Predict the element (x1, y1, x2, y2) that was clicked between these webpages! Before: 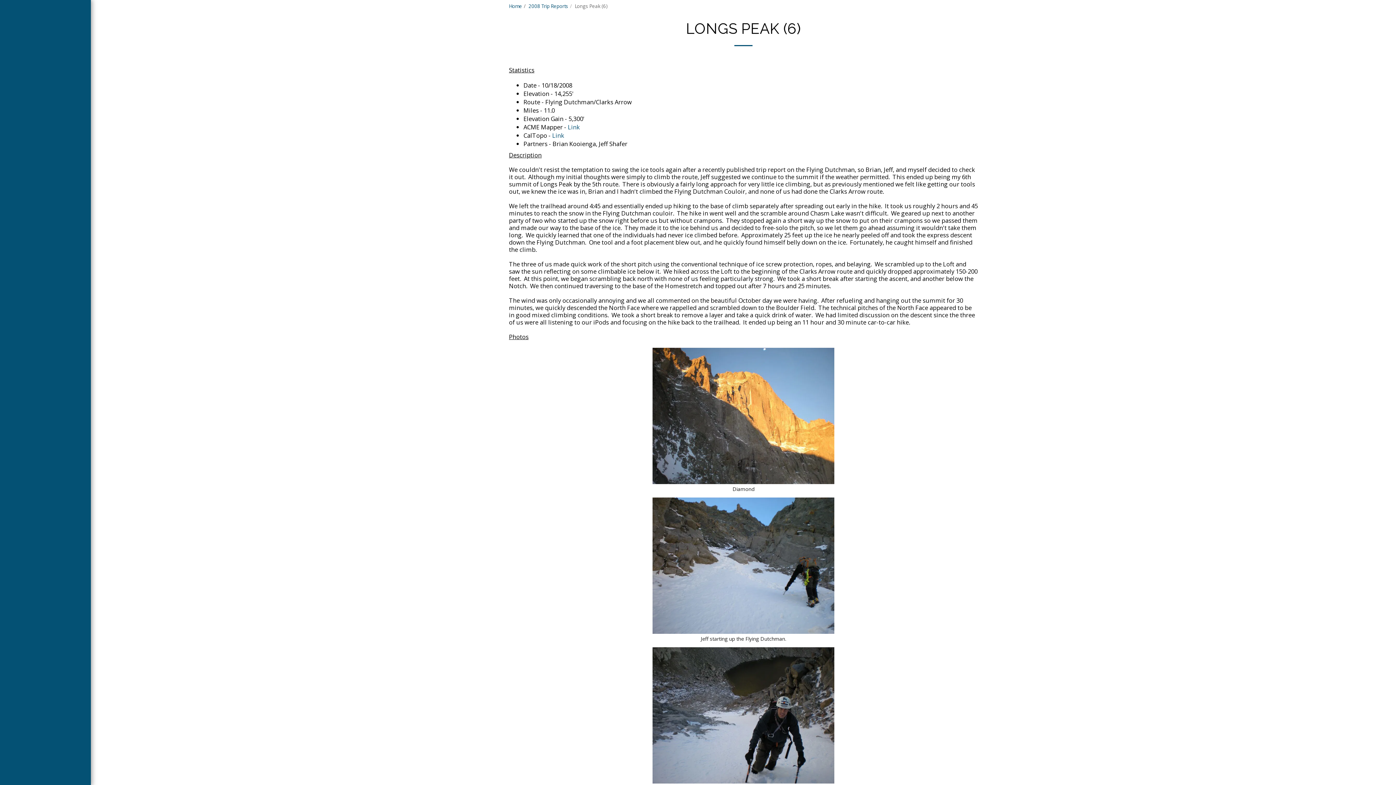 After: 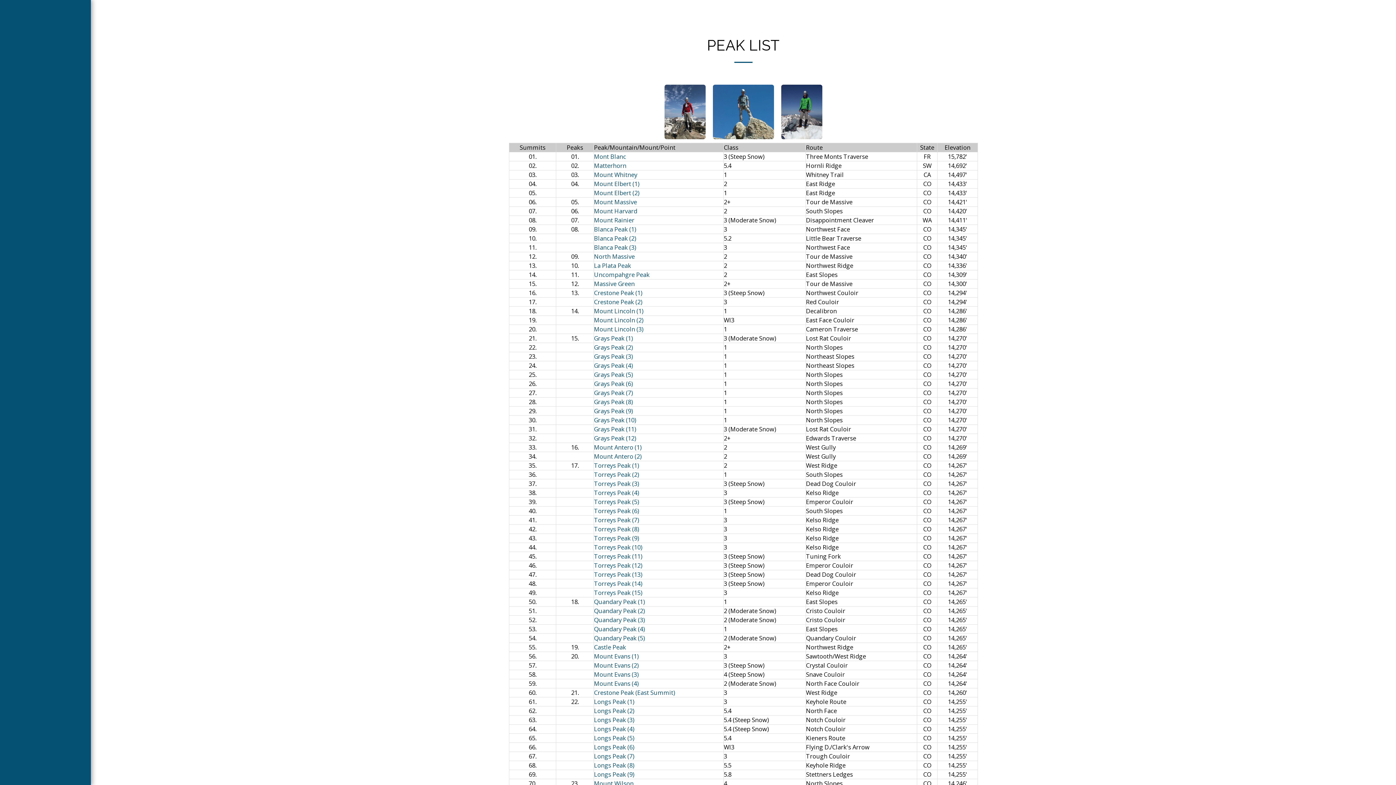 Action: label: PEAK LIST bbox: (27, 128, 63, 138)